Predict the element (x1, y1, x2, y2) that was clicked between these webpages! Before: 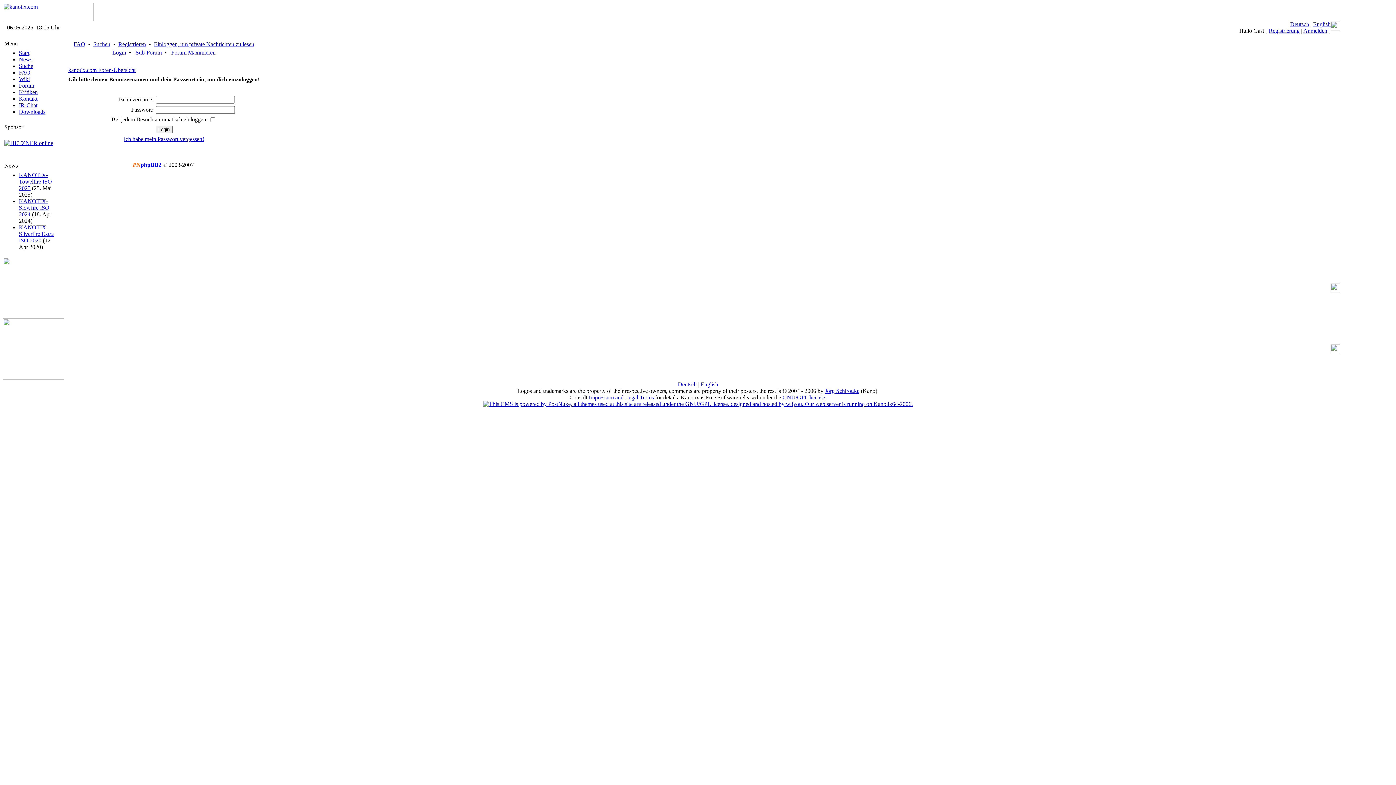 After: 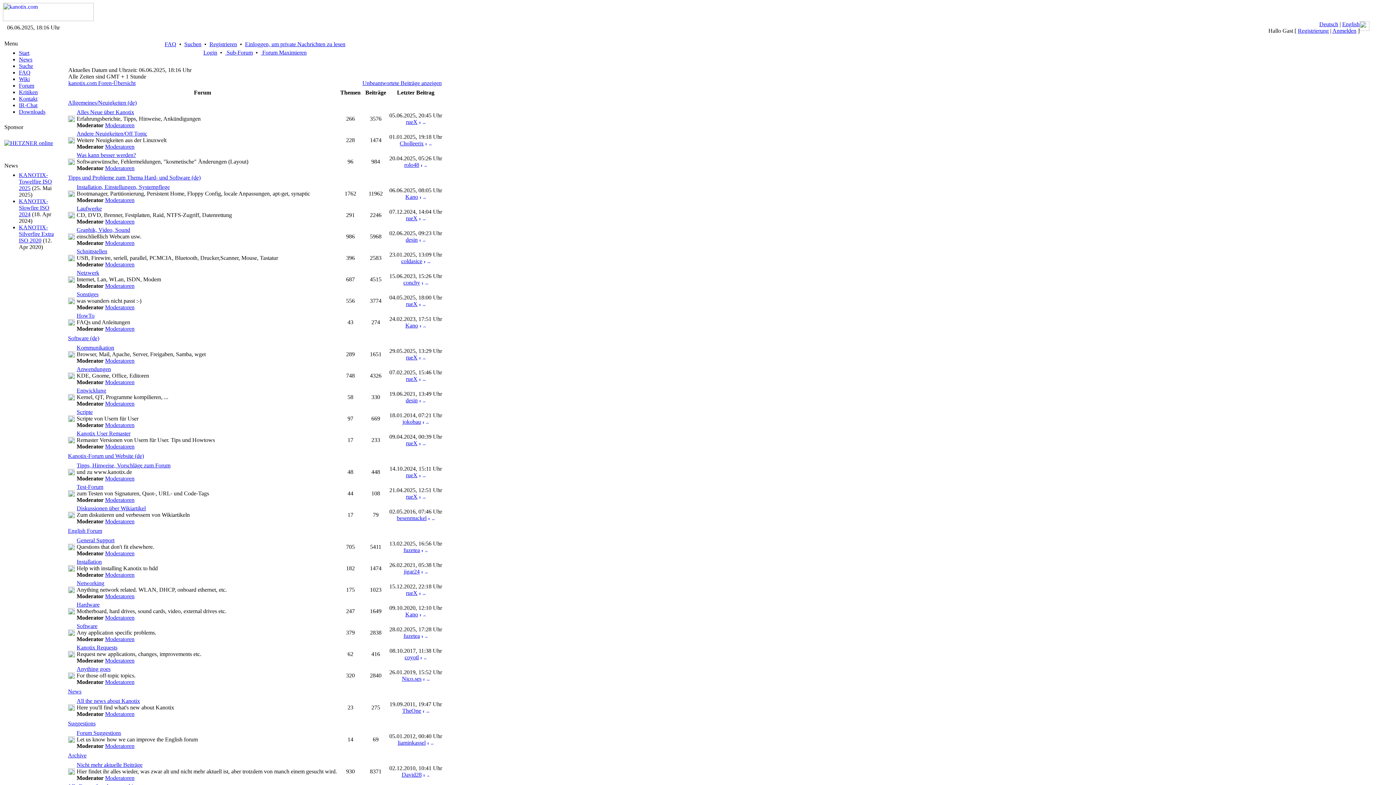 Action: bbox: (68, 66, 135, 73) label: kanotix.com Foren-Übersicht